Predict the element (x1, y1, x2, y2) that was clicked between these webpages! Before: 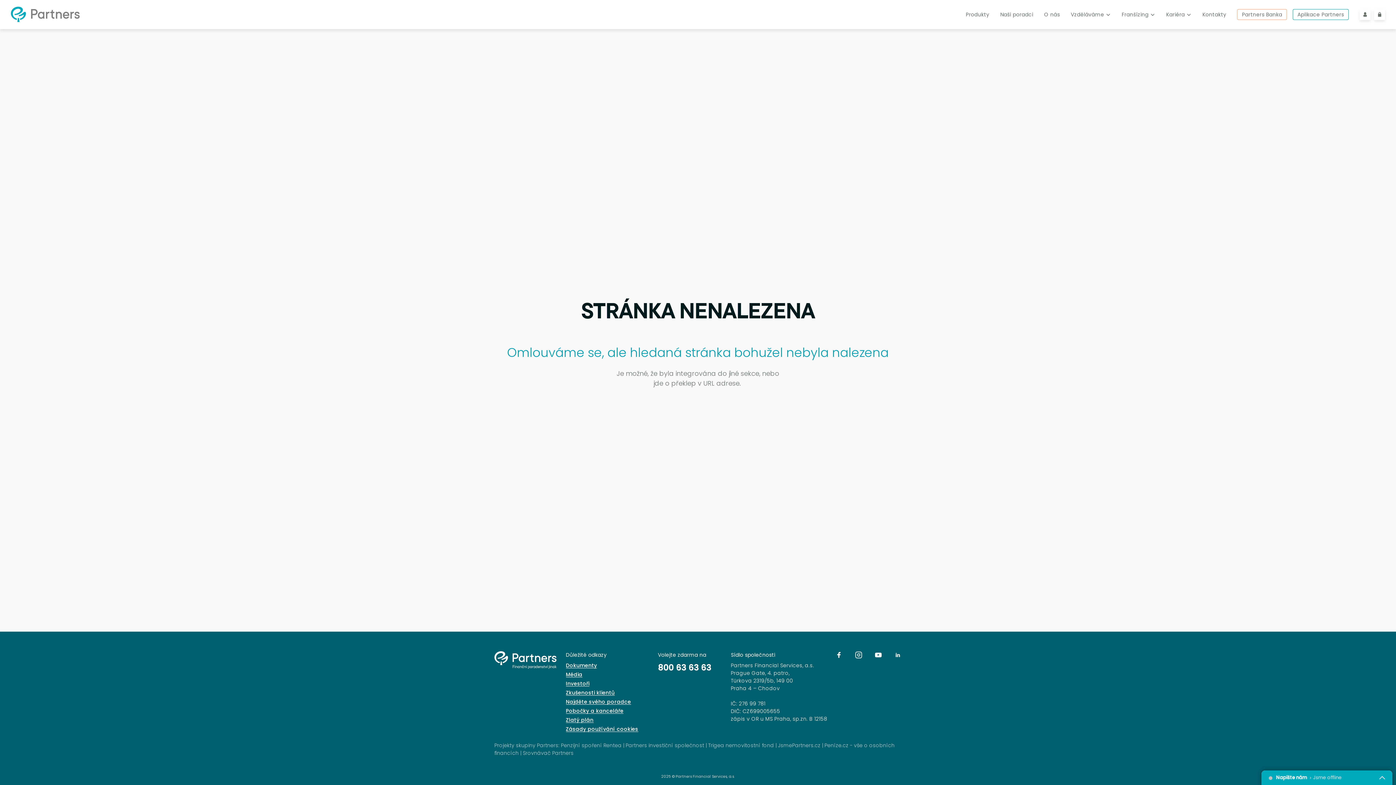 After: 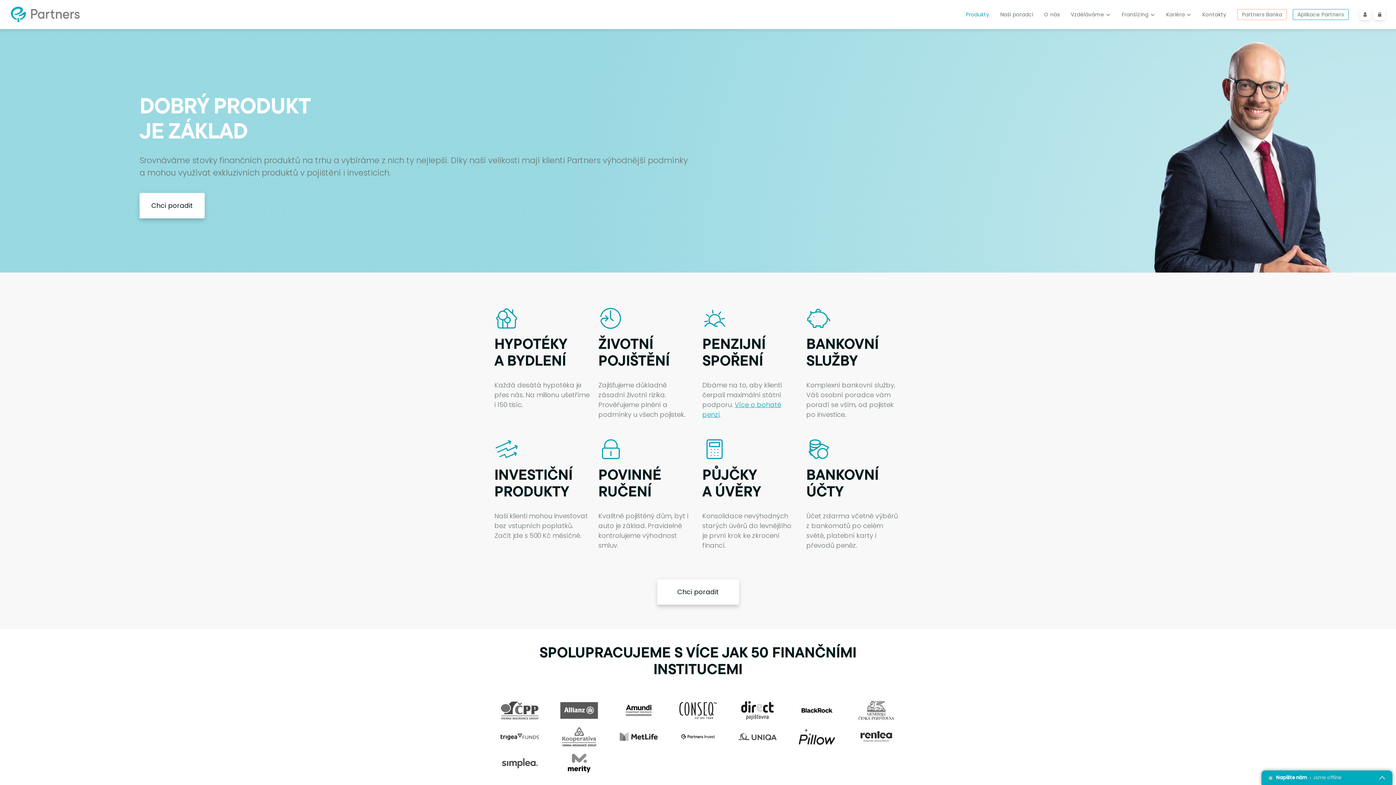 Action: label: Produkty bbox: (966, 0, 989, 29)